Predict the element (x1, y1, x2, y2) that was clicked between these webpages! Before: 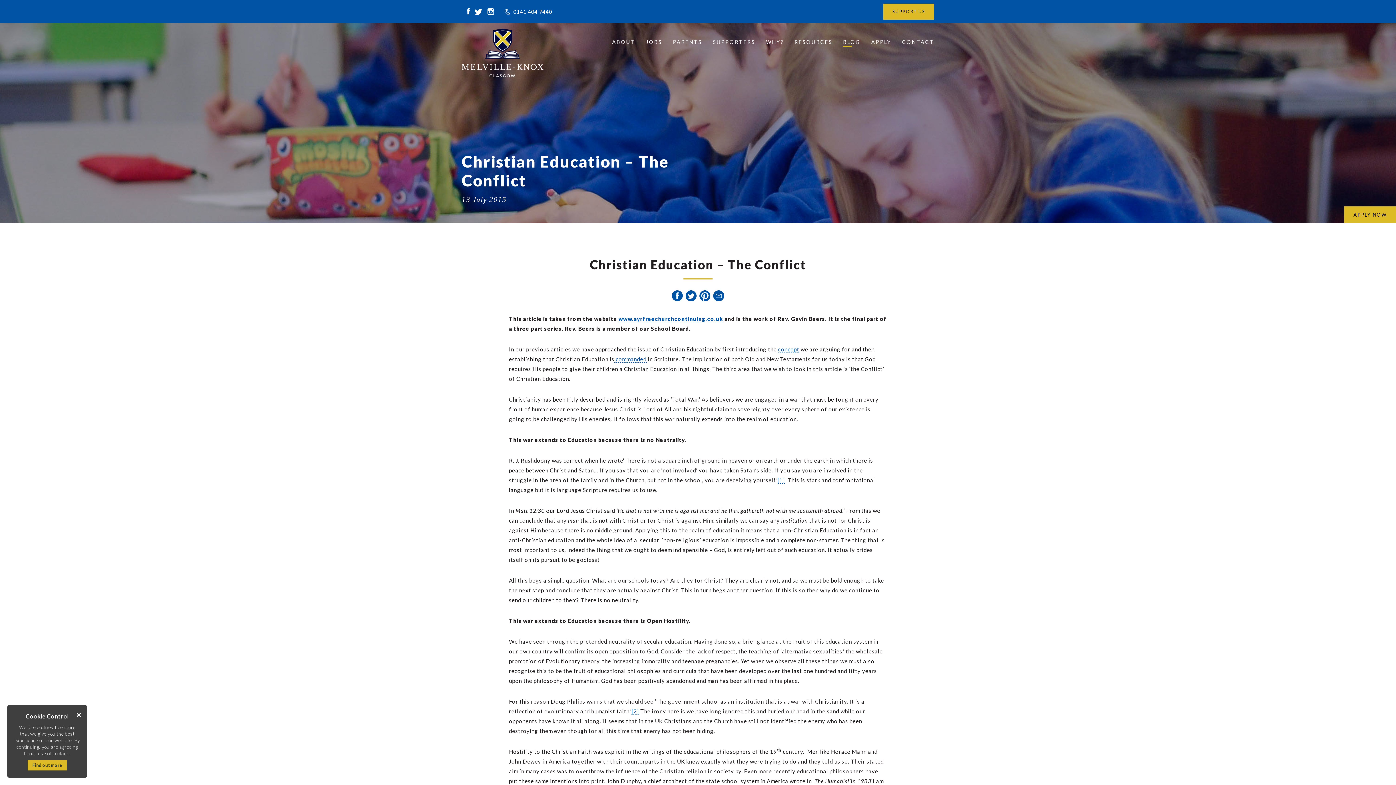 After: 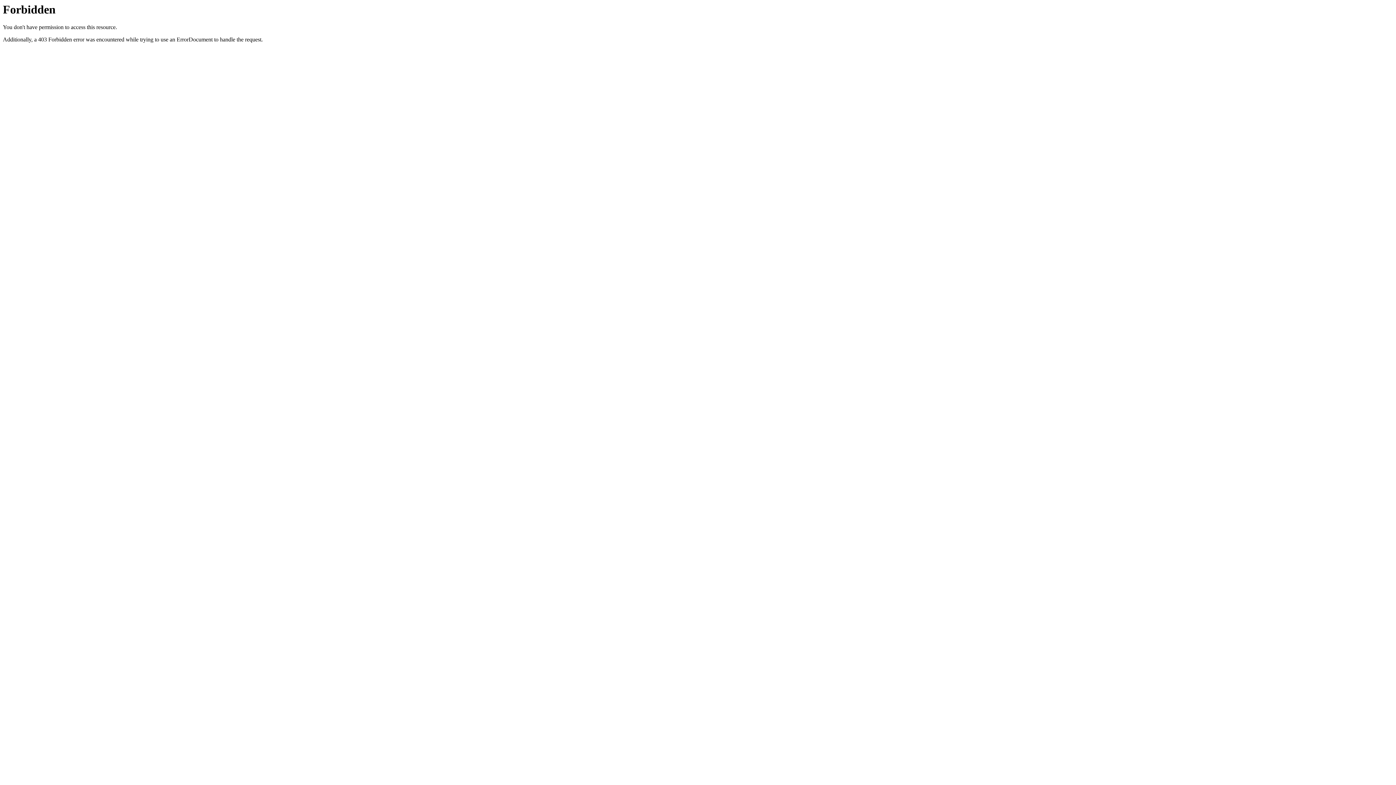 Action: bbox: (631, 708, 639, 715) label: [2]